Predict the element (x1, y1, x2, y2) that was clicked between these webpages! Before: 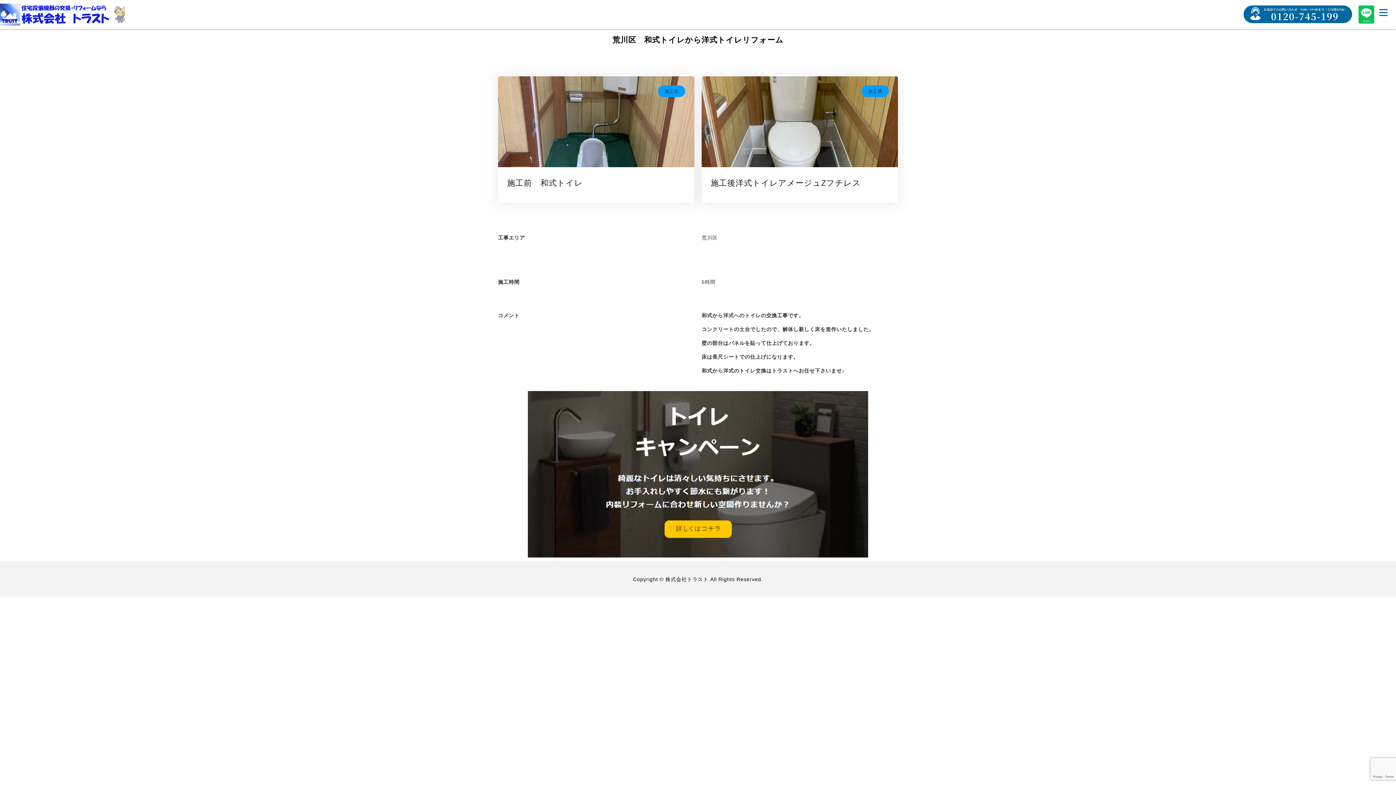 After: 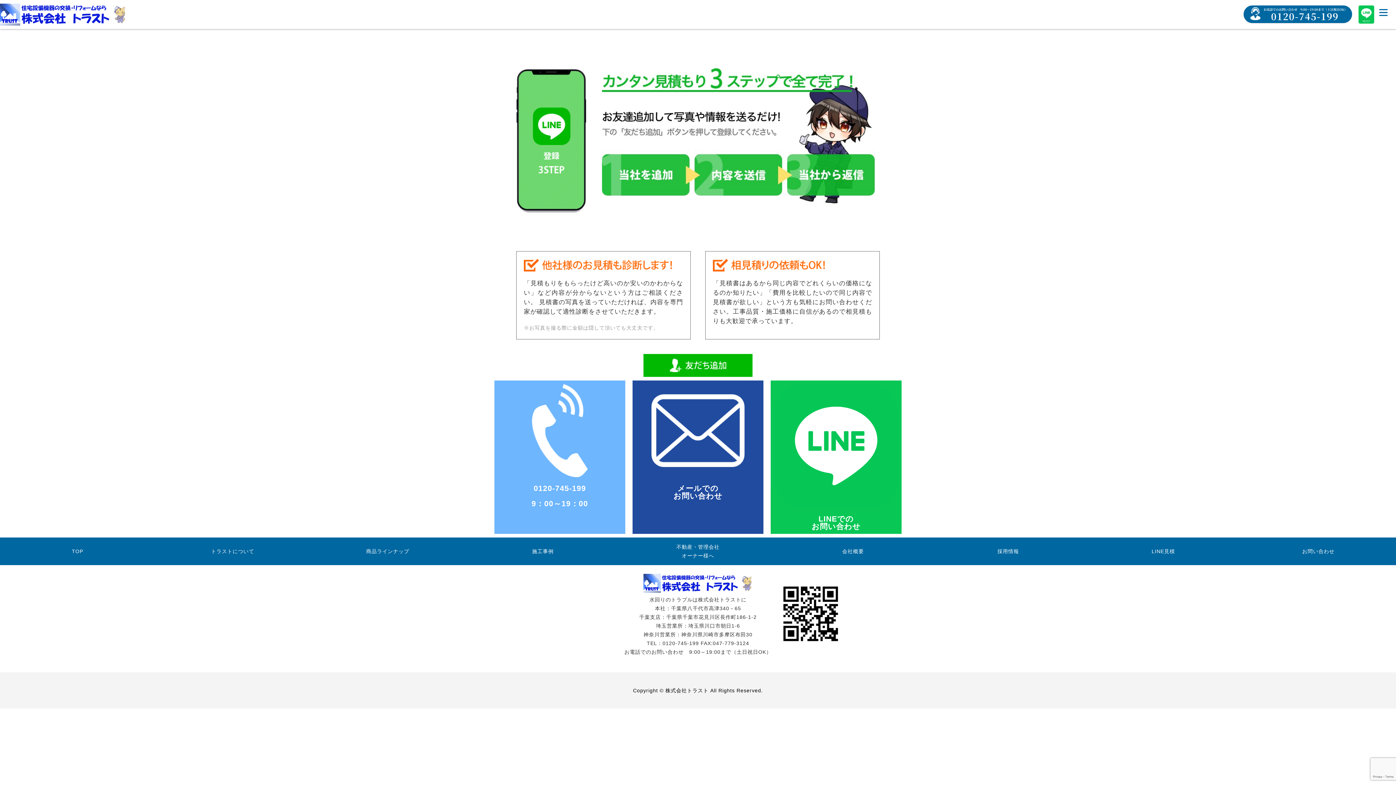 Action: bbox: (1359, 5, 1374, 29)